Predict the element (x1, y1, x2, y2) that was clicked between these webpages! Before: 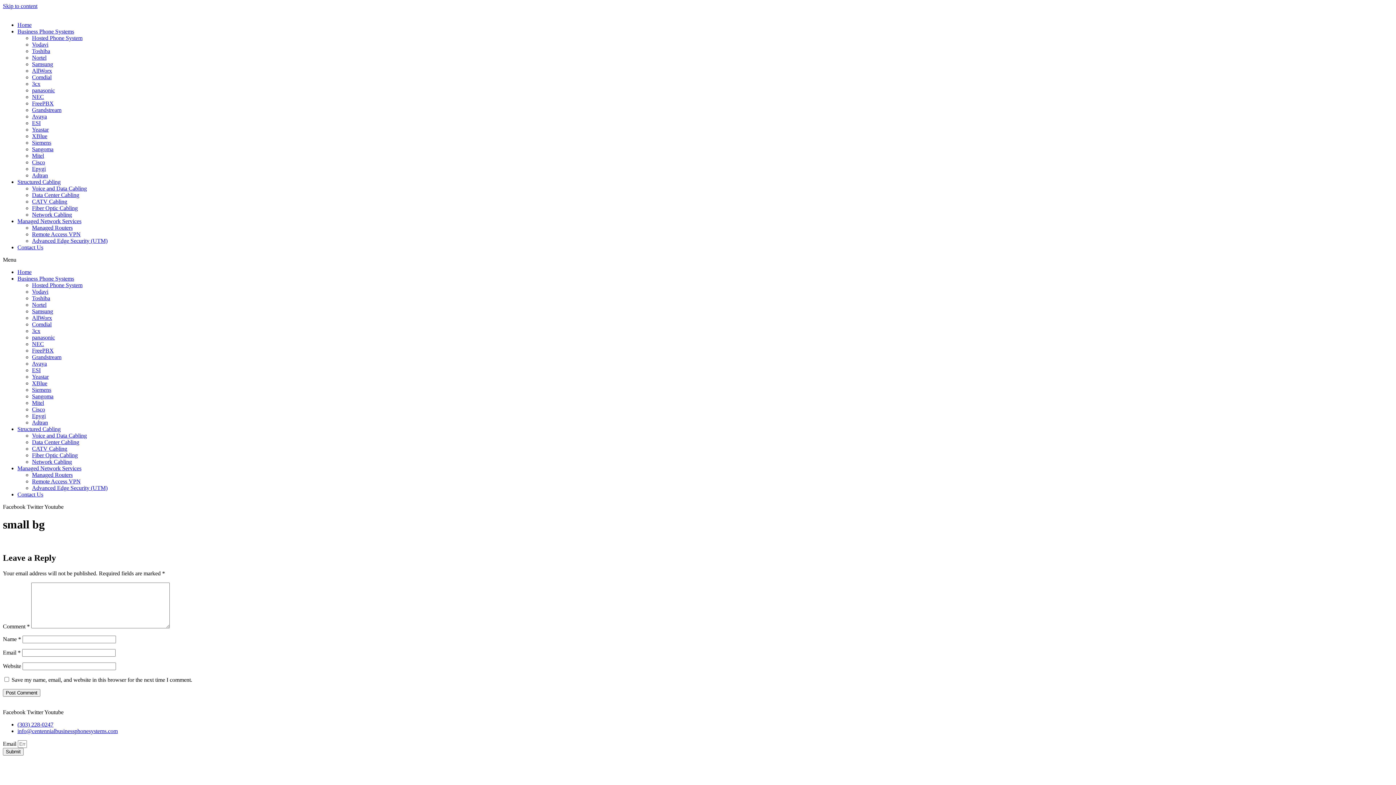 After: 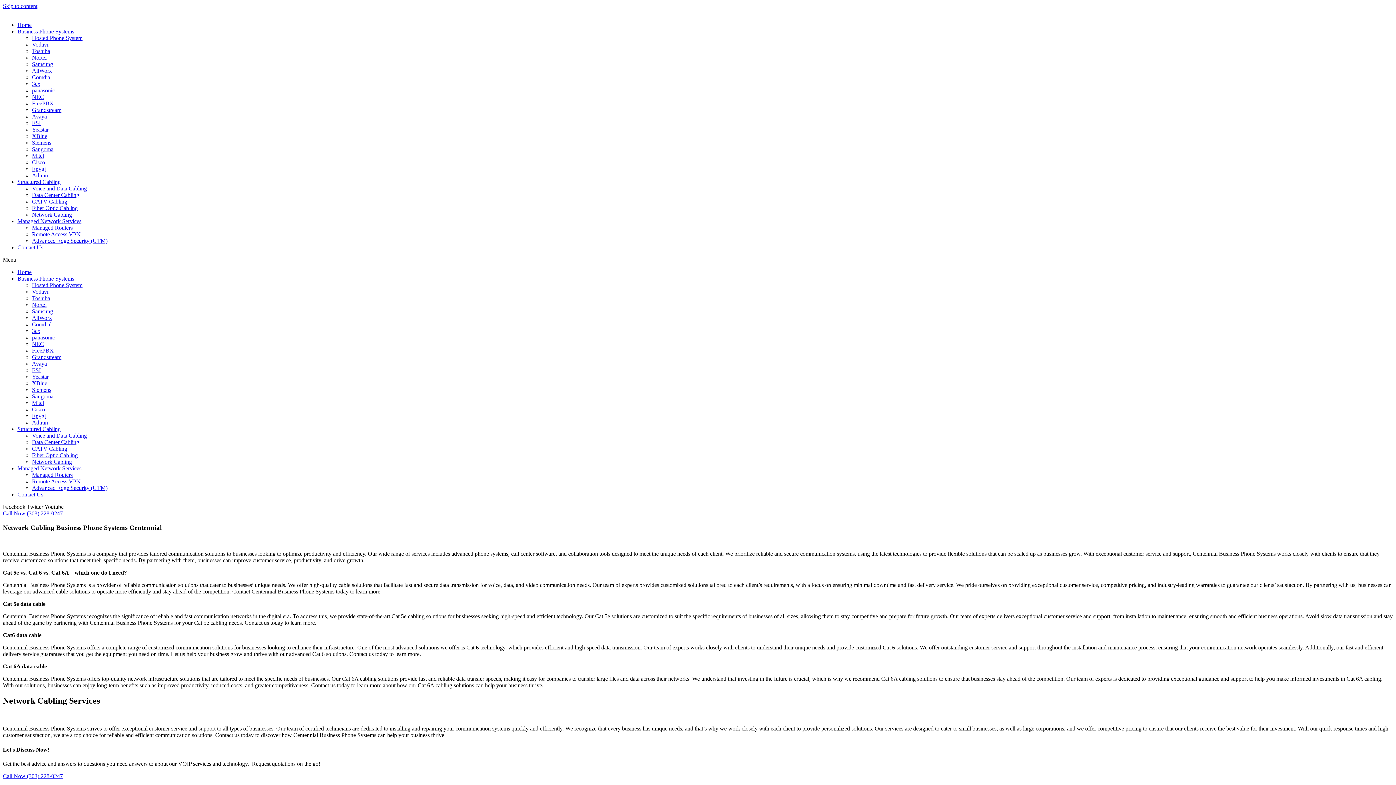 Action: label: Network Cabling bbox: (32, 211, 72, 217)